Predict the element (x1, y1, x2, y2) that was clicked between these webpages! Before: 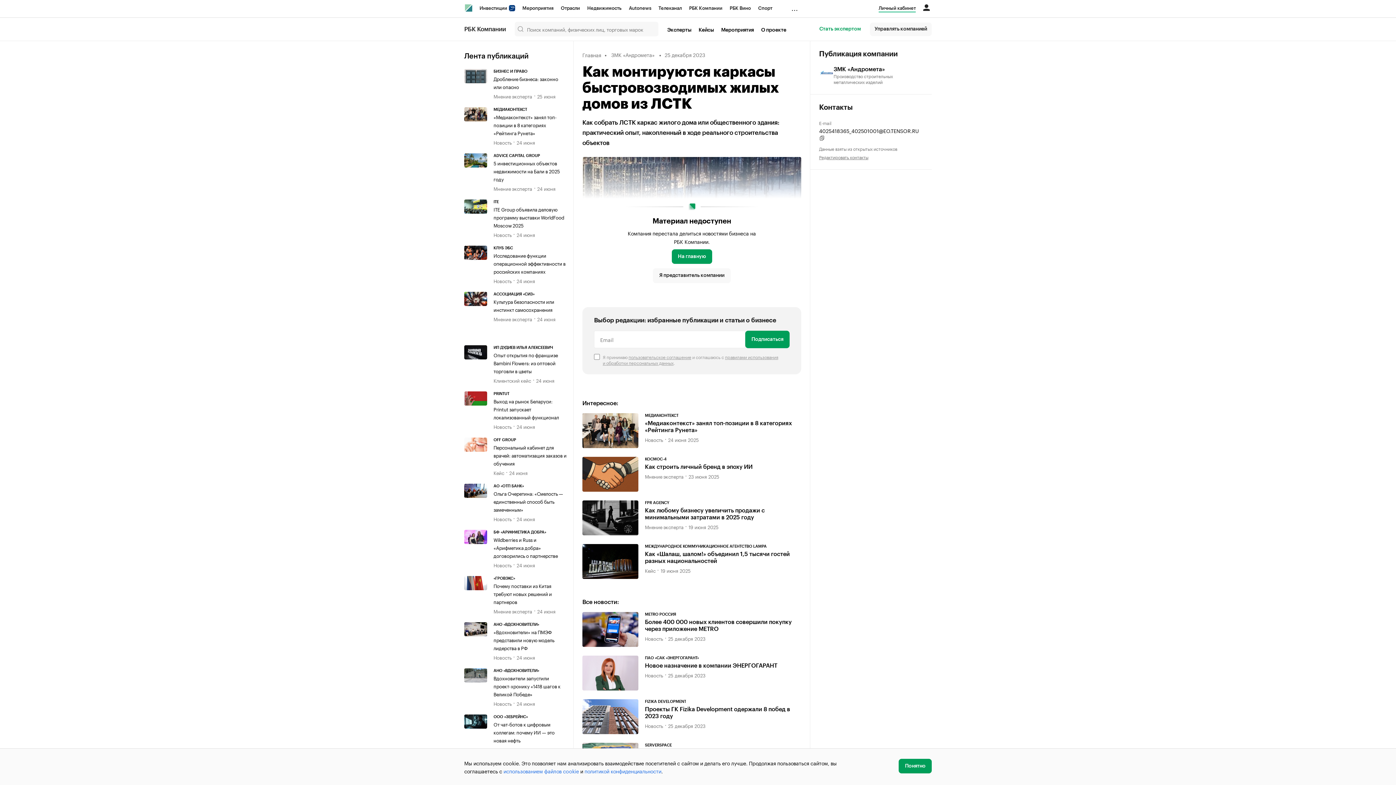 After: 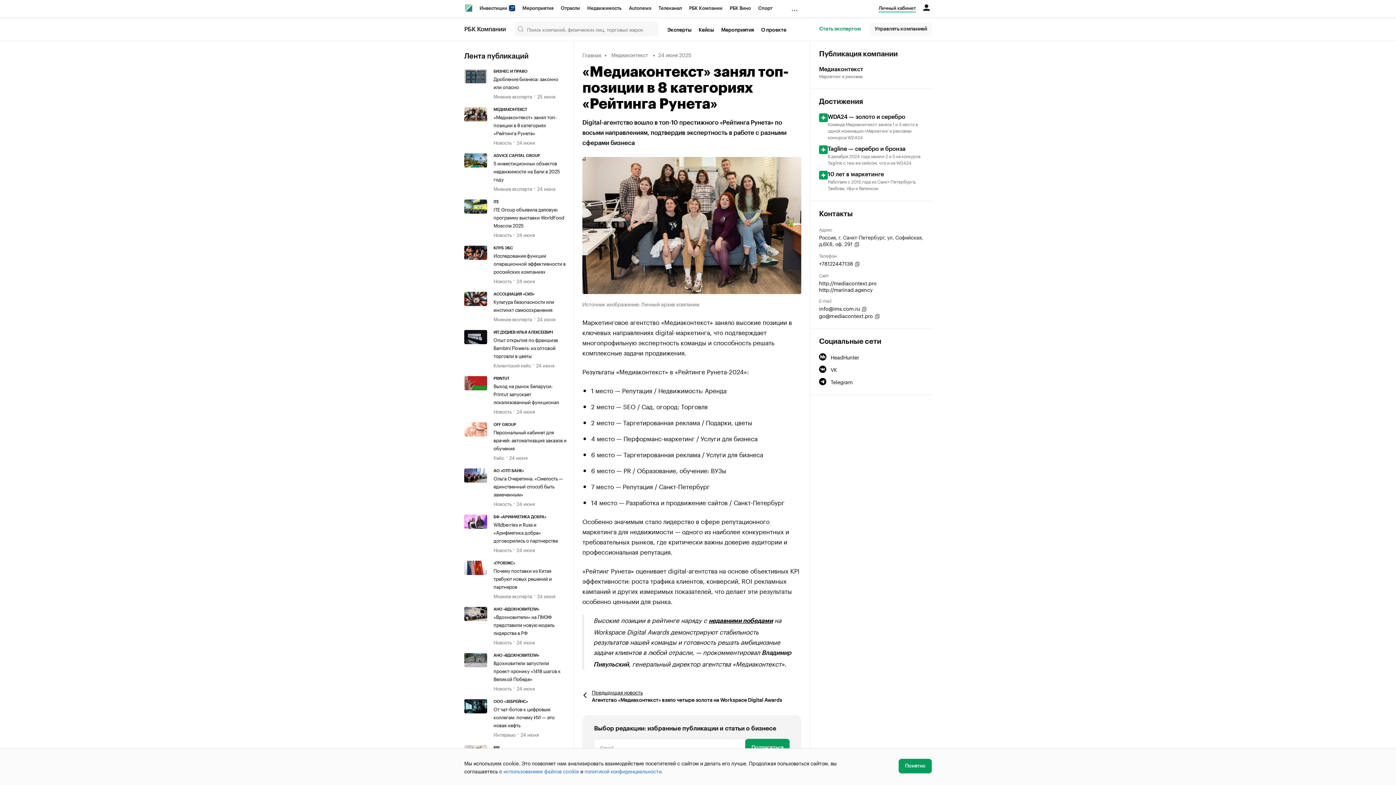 Action: bbox: (464, 107, 493, 146)